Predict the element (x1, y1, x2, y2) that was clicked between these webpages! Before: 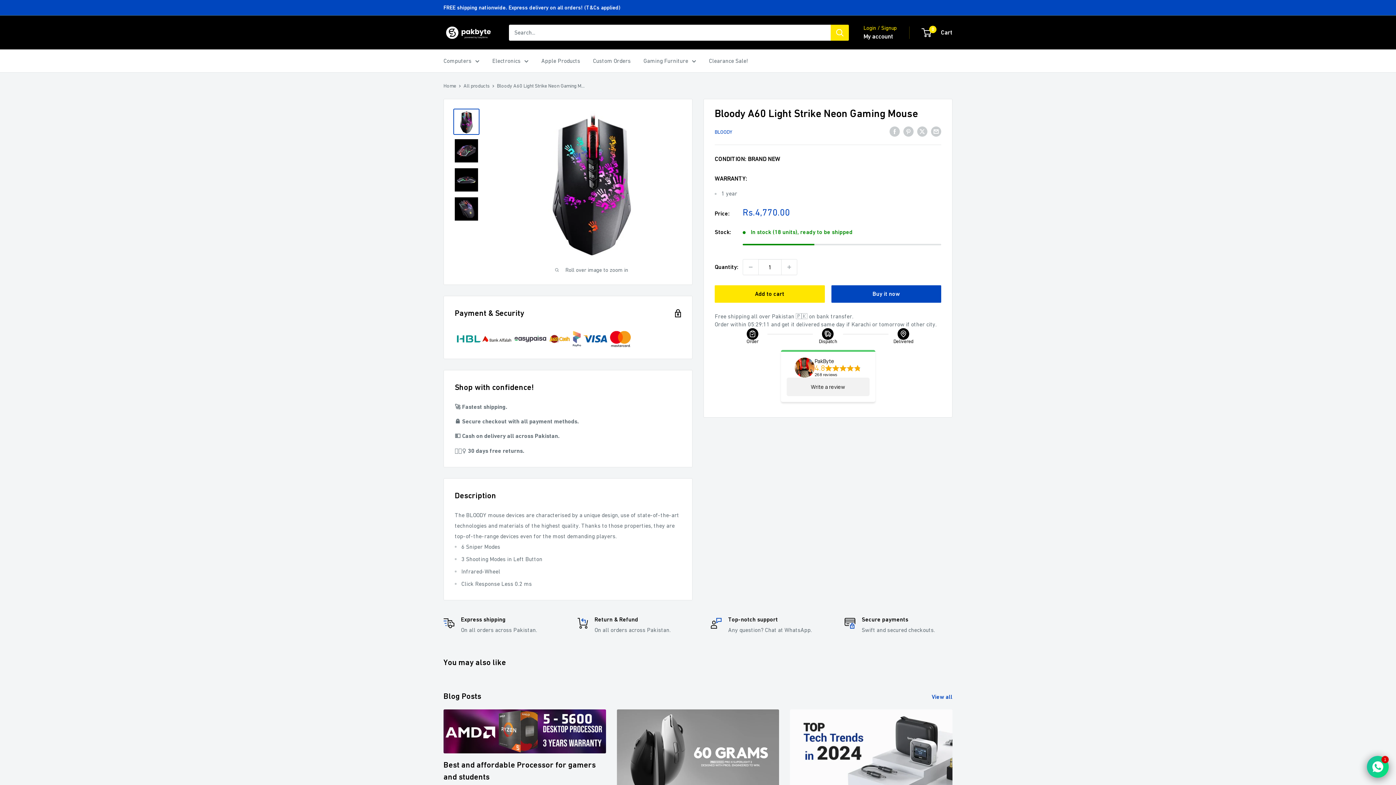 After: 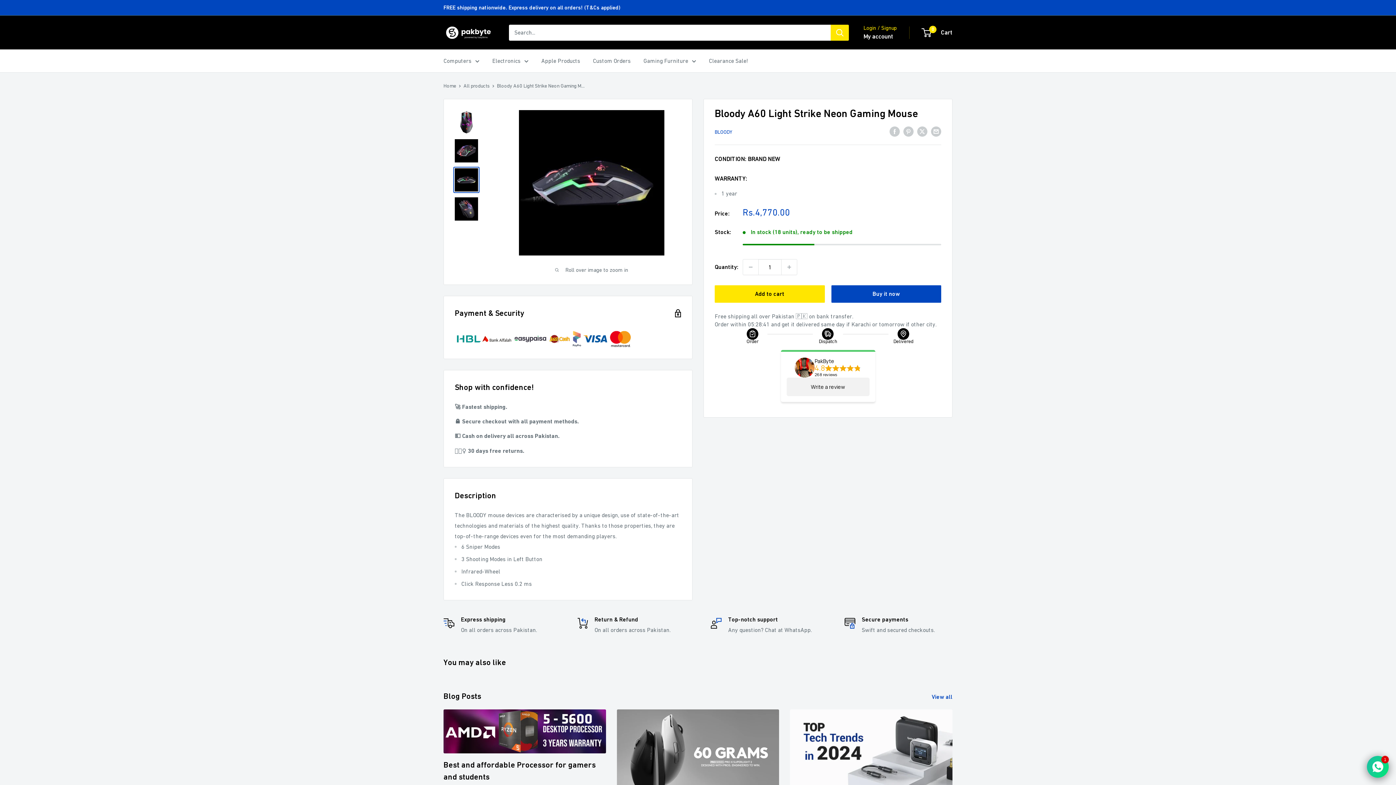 Action: bbox: (453, 166, 479, 193)